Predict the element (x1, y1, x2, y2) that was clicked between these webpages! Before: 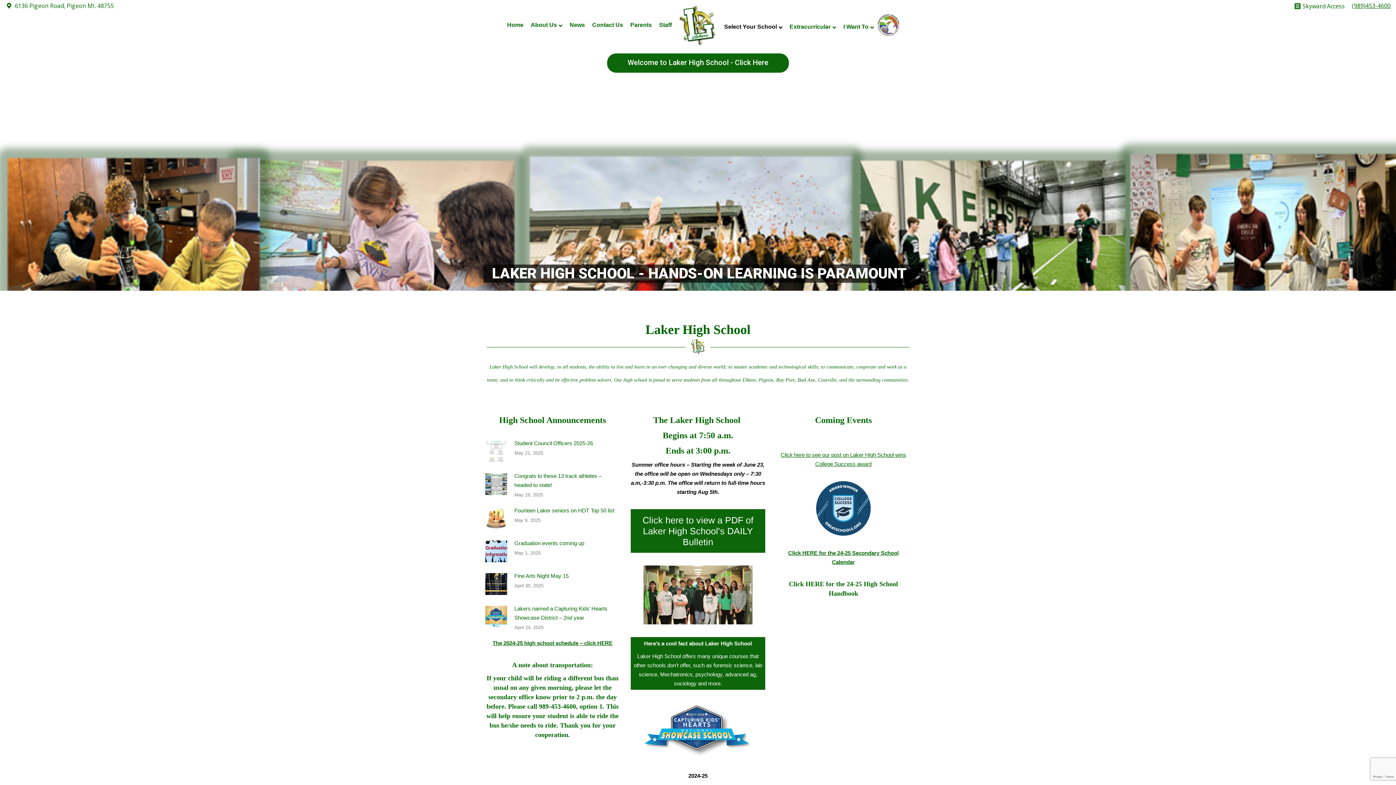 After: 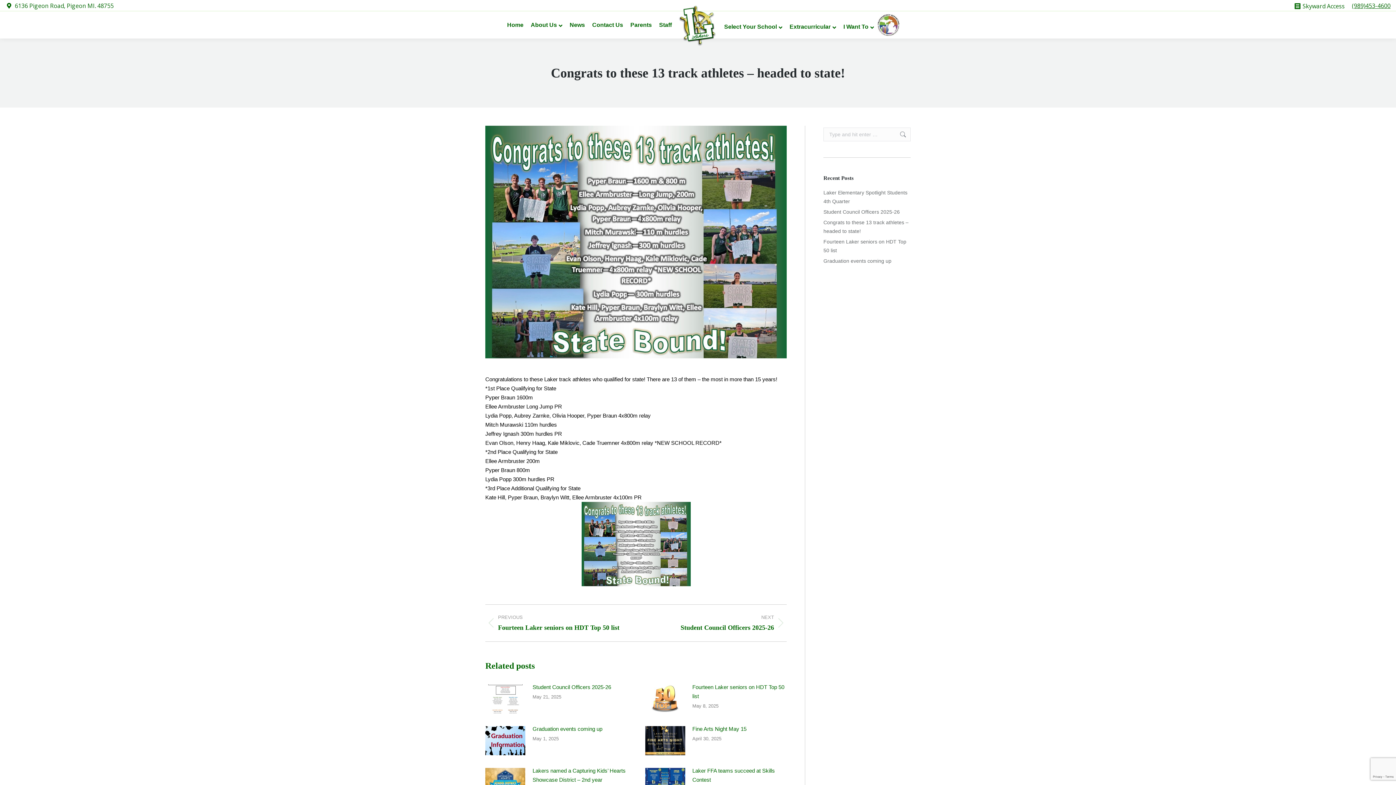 Action: label: Congrats to these 13 track athletes – headed to state! bbox: (514, 471, 620, 489)